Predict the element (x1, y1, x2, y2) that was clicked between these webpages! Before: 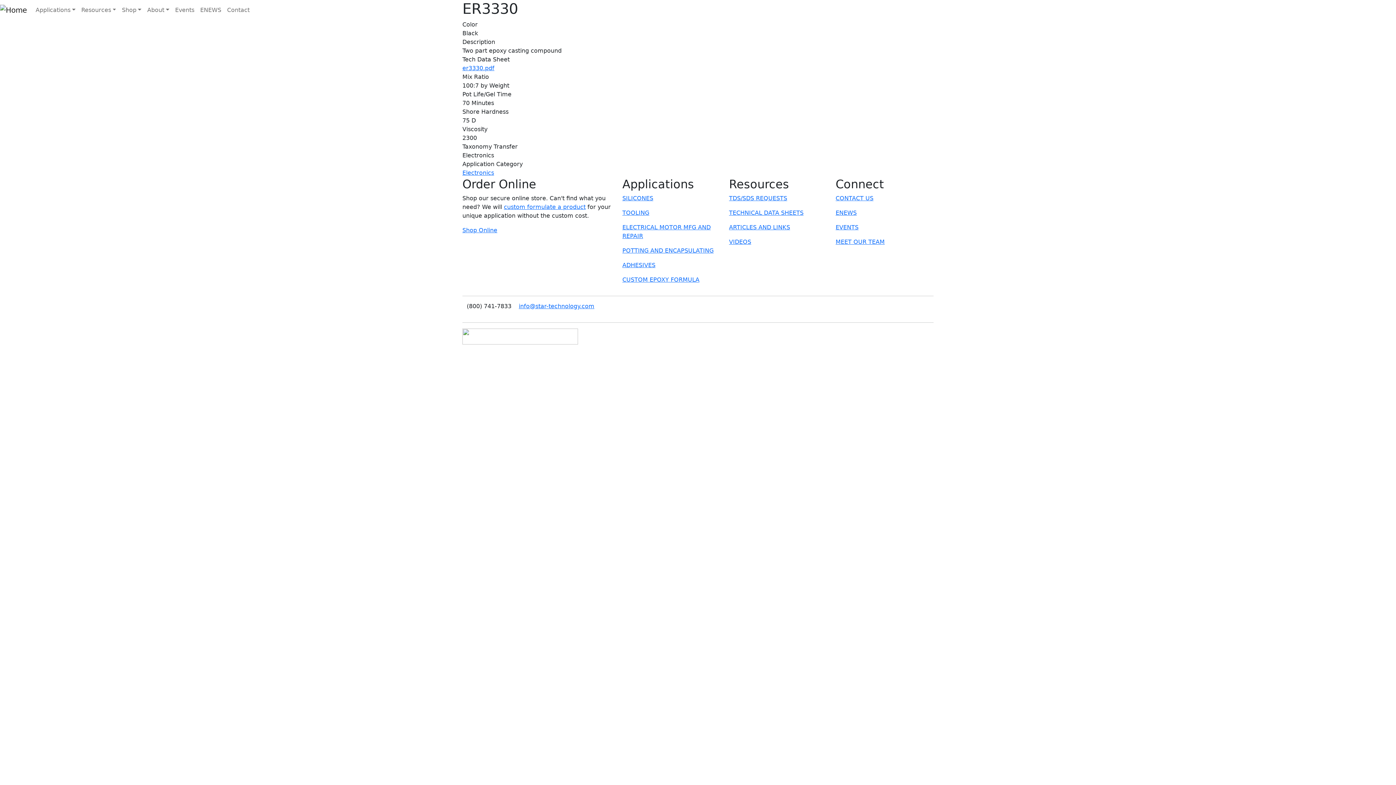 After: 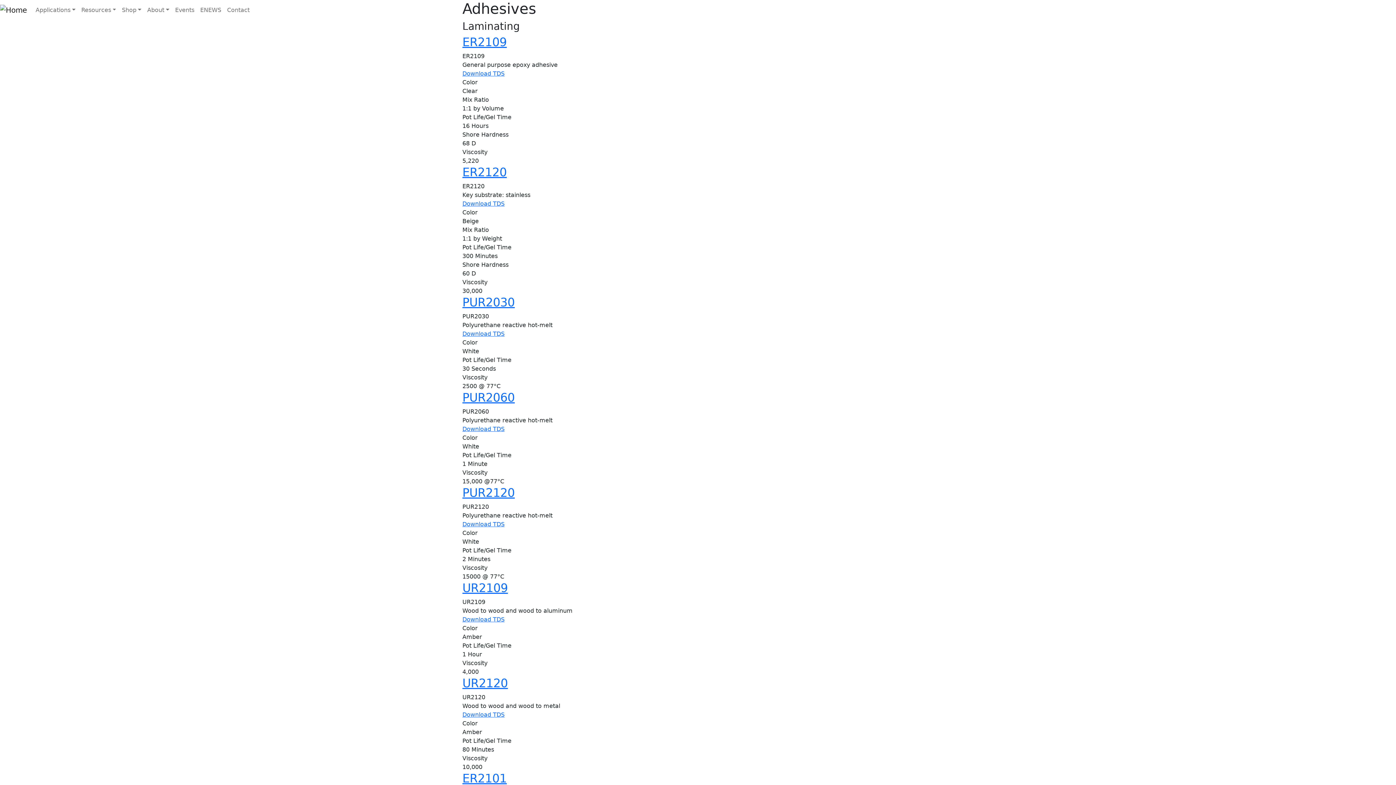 Action: bbox: (622, 261, 655, 268) label: ADHESIVES